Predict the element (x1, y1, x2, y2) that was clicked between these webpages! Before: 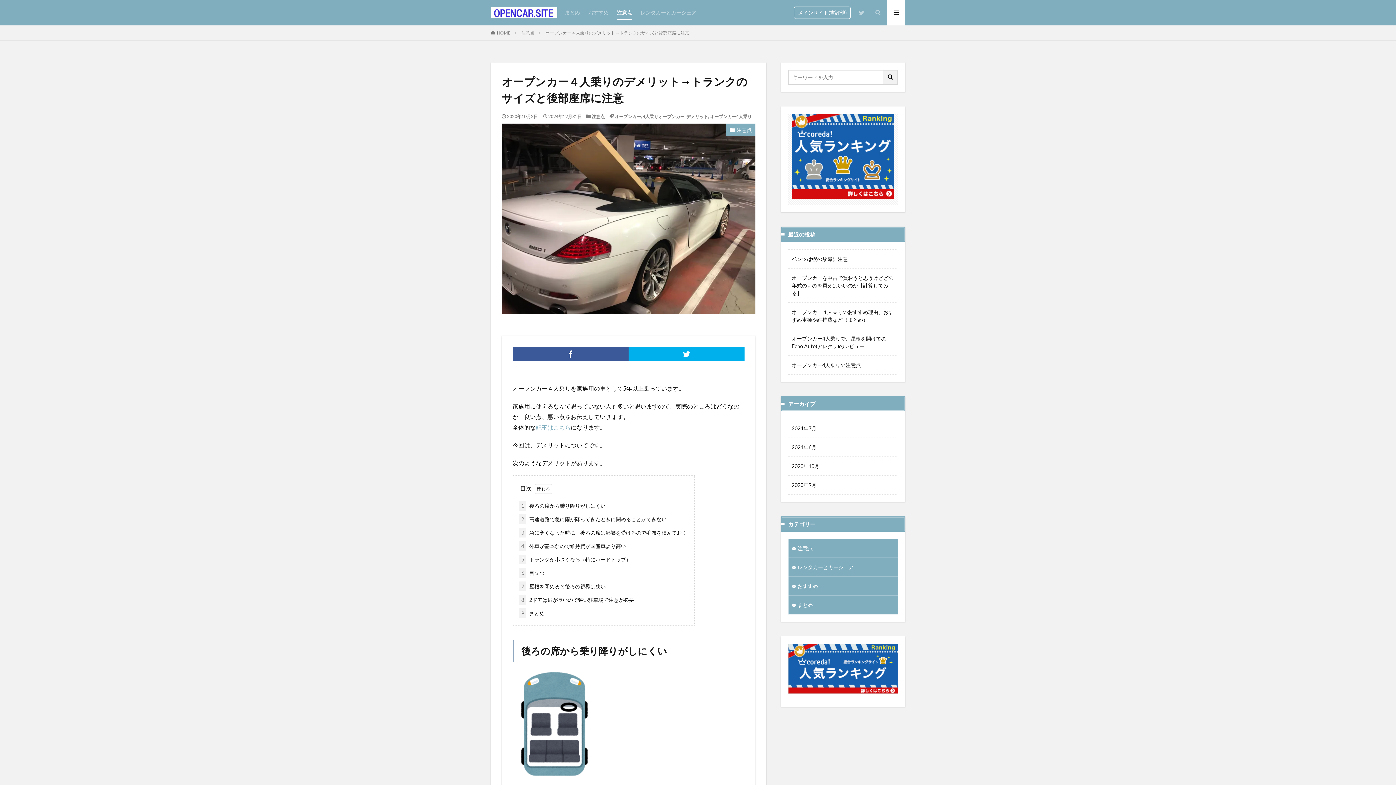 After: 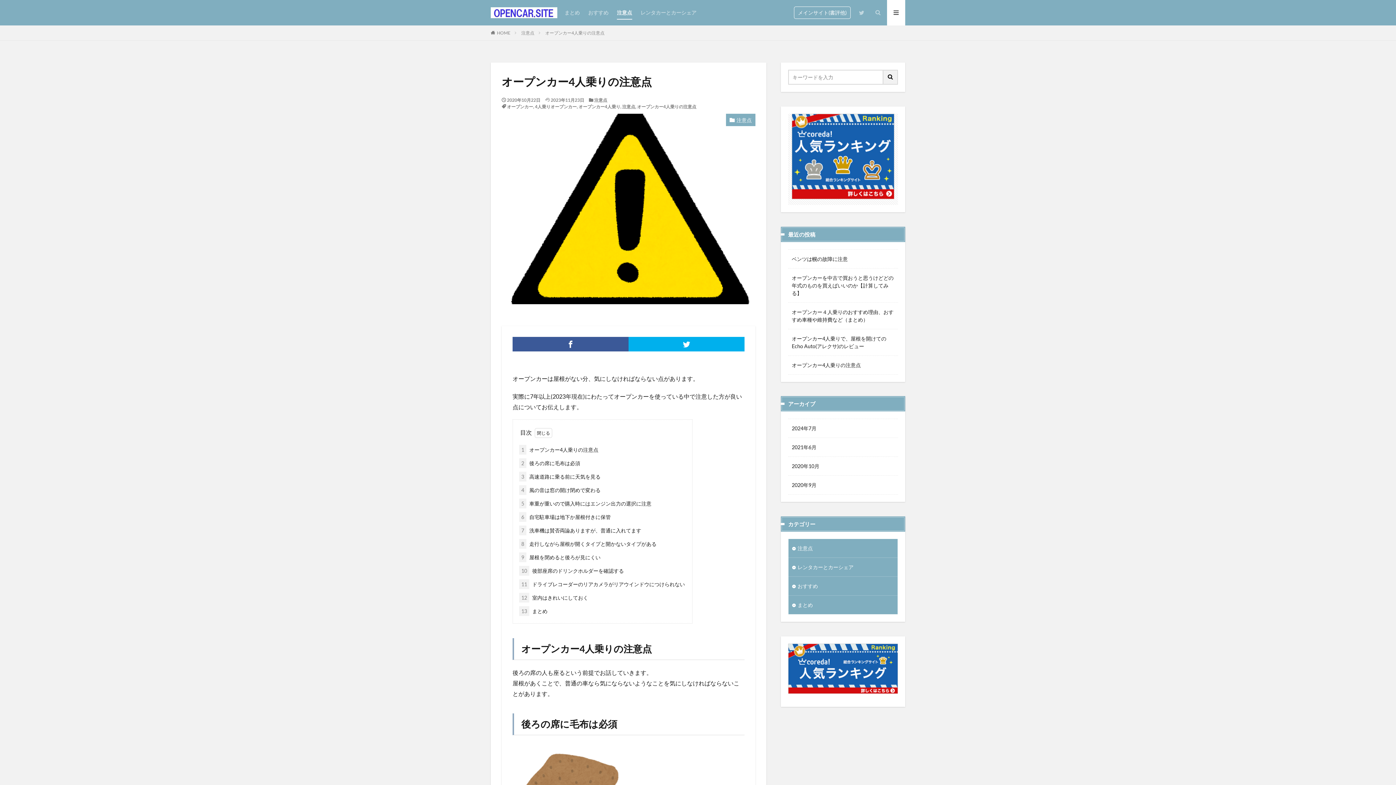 Action: label: オープンカー4人乗りの注意点 bbox: (792, 361, 861, 369)